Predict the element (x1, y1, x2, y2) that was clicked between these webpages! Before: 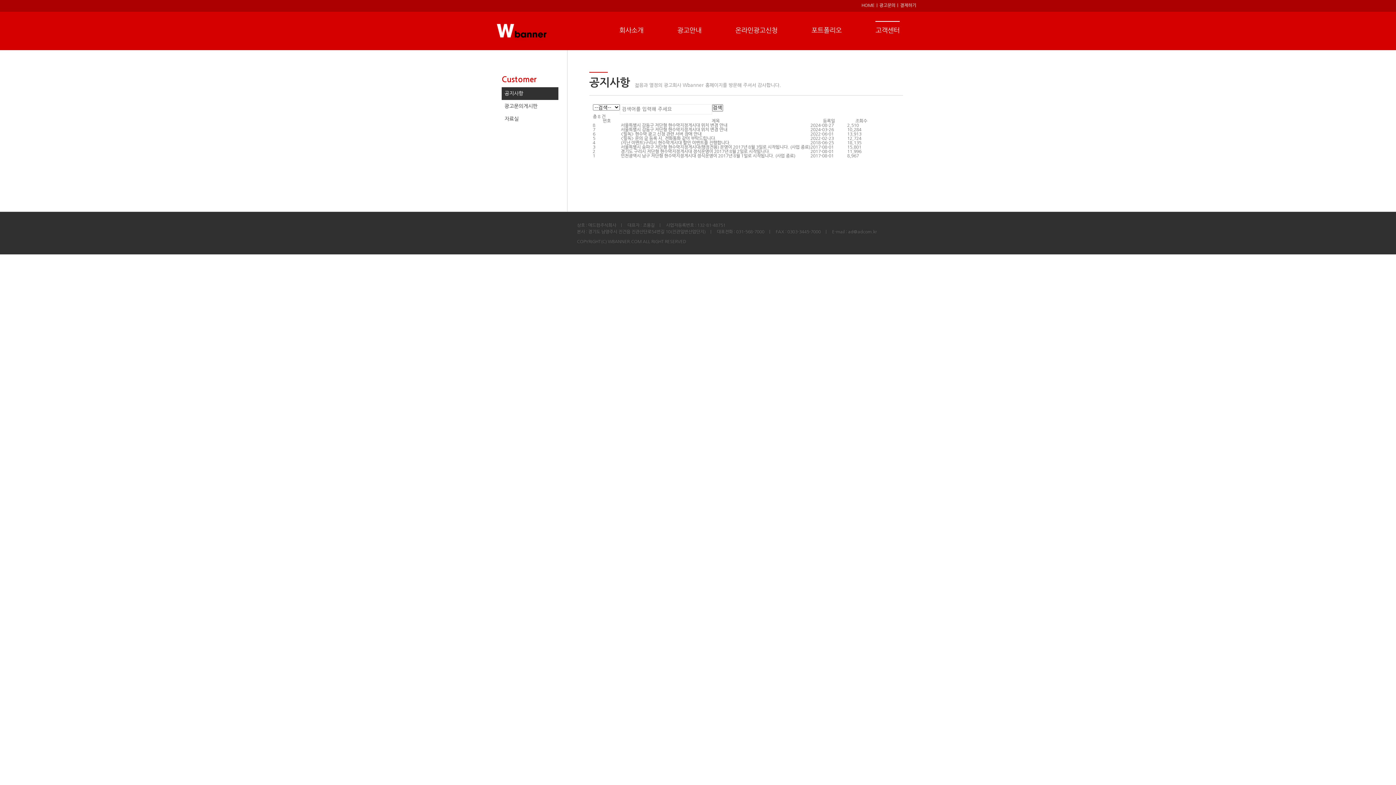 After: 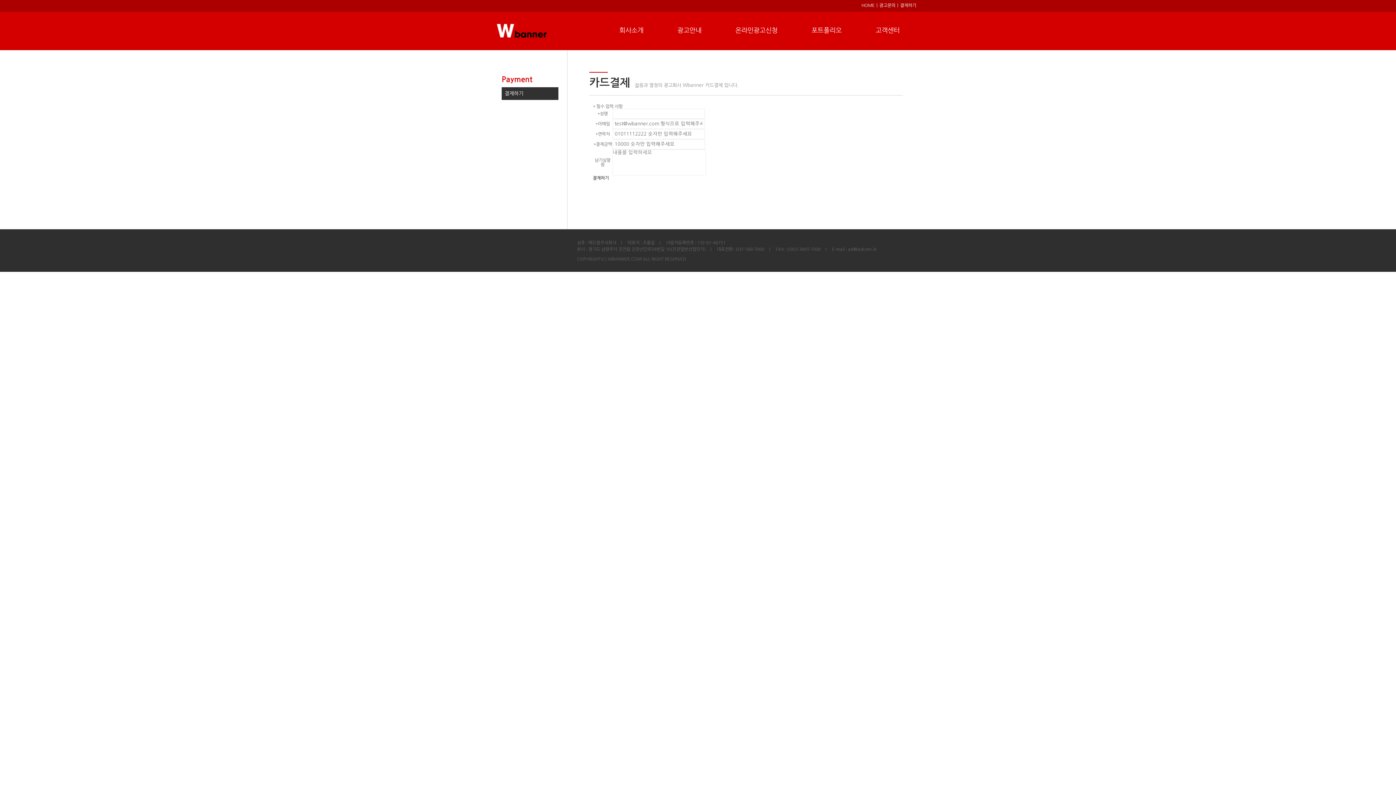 Action: label: 결제하기 bbox: (897, 3, 916, 7)